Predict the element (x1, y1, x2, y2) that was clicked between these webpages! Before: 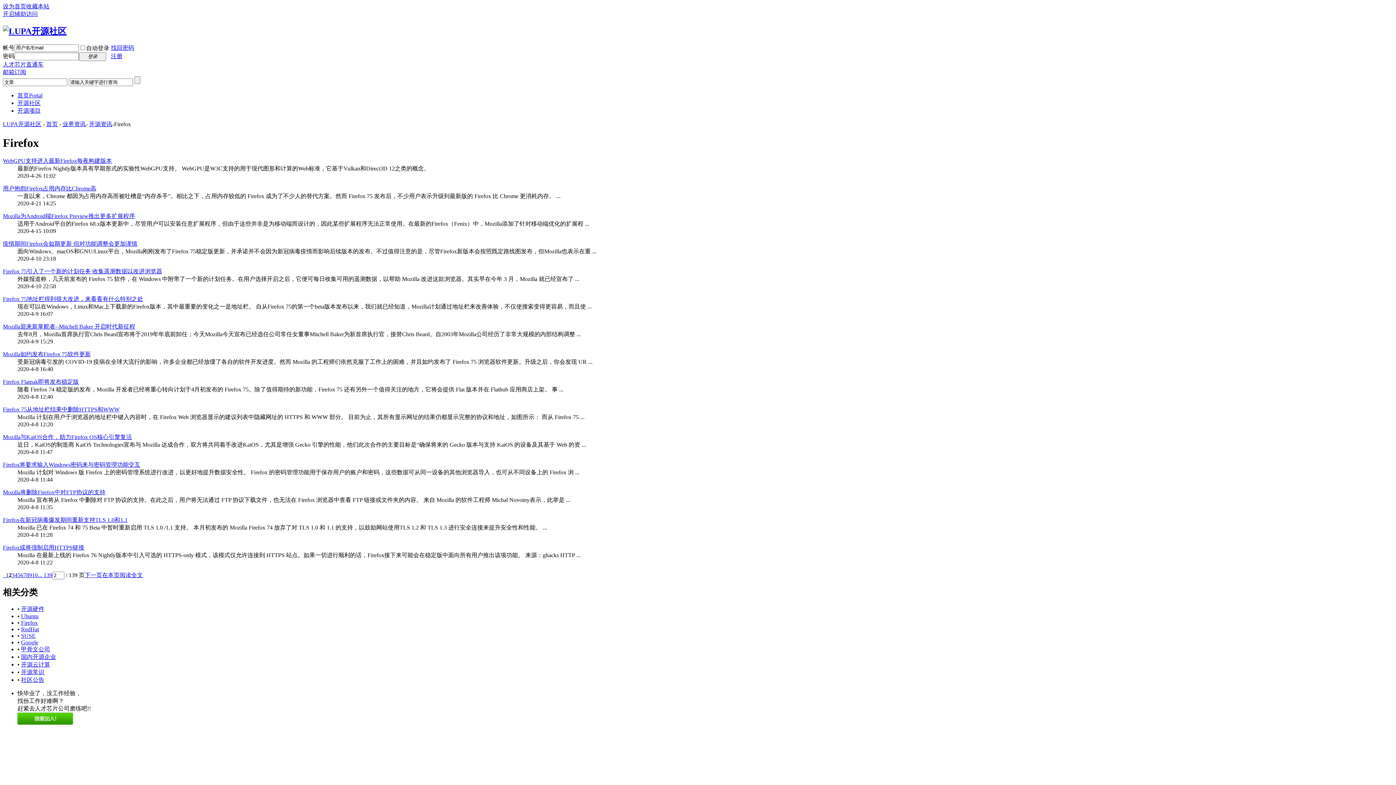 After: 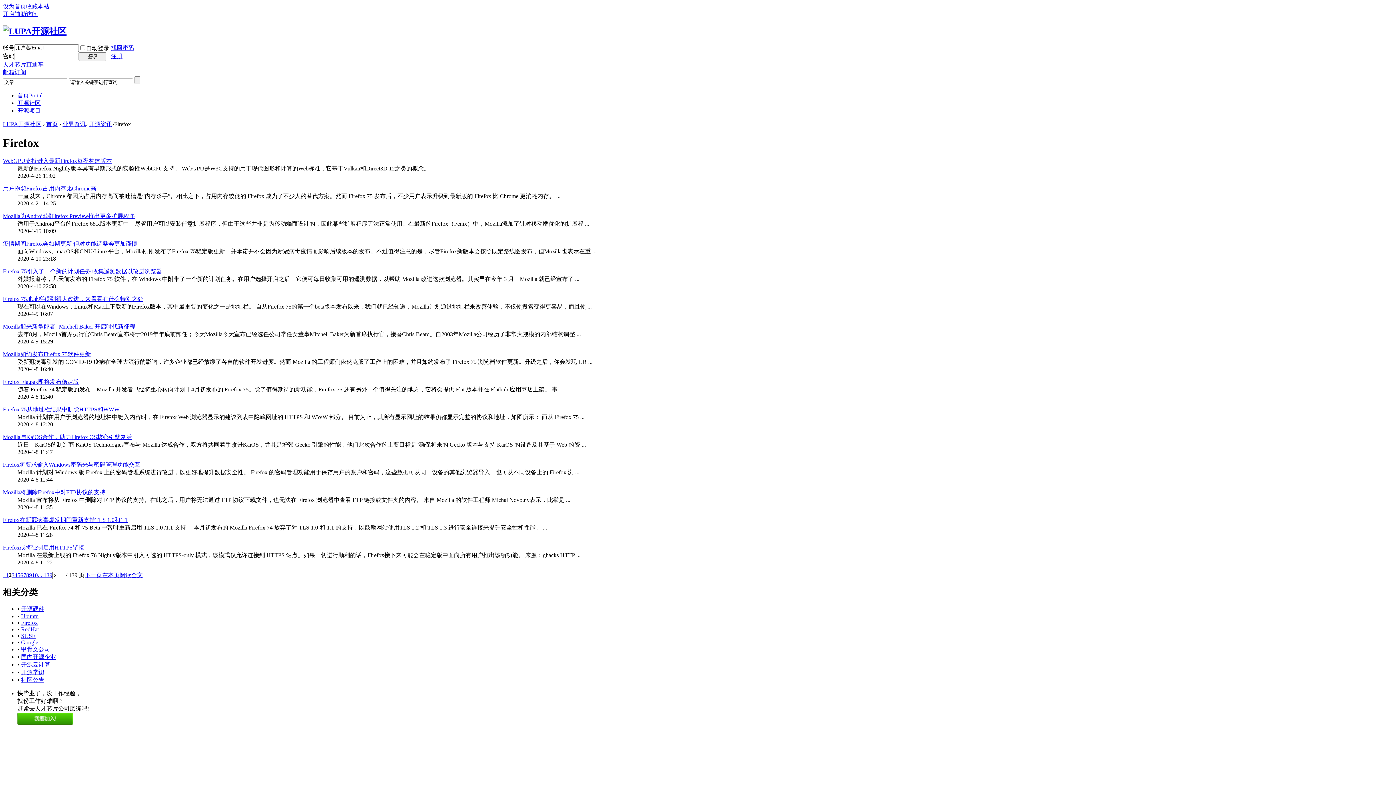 Action: bbox: (2, 517, 127, 523) label: Firefox在新冠病毒爆发期间重新支持TLS 1.0和1.1